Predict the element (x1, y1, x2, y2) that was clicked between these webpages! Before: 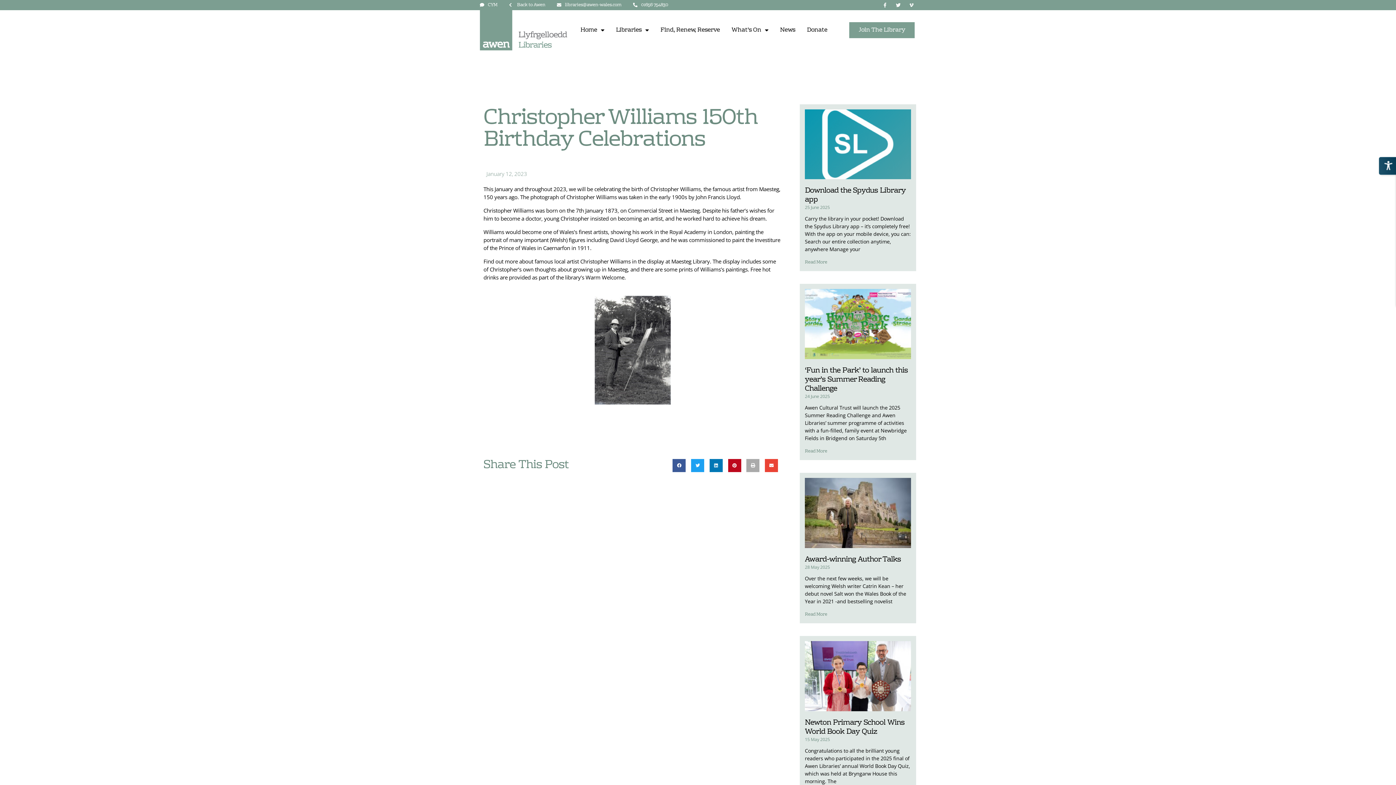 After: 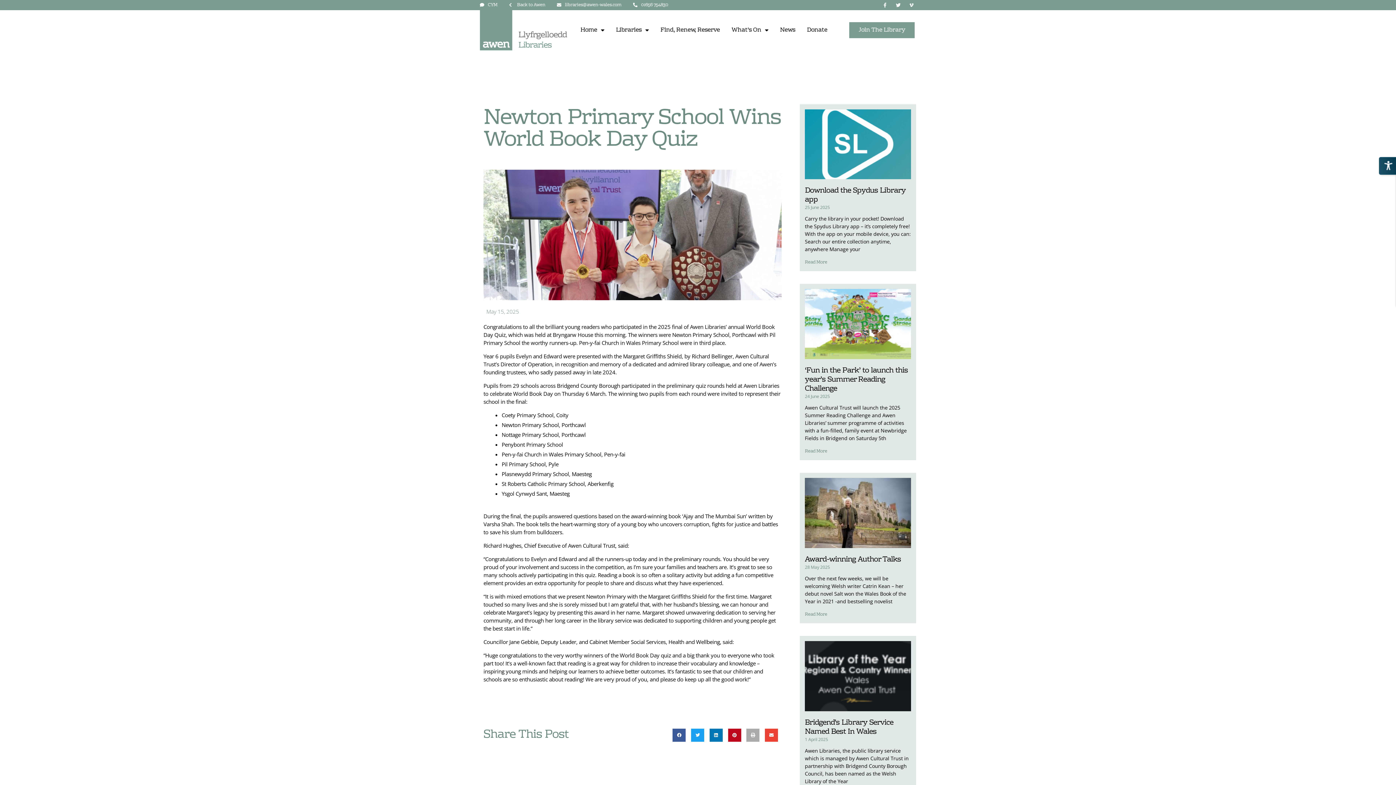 Action: bbox: (805, 716, 904, 738) label: Newton Primary School Wins World Book Day Quiz